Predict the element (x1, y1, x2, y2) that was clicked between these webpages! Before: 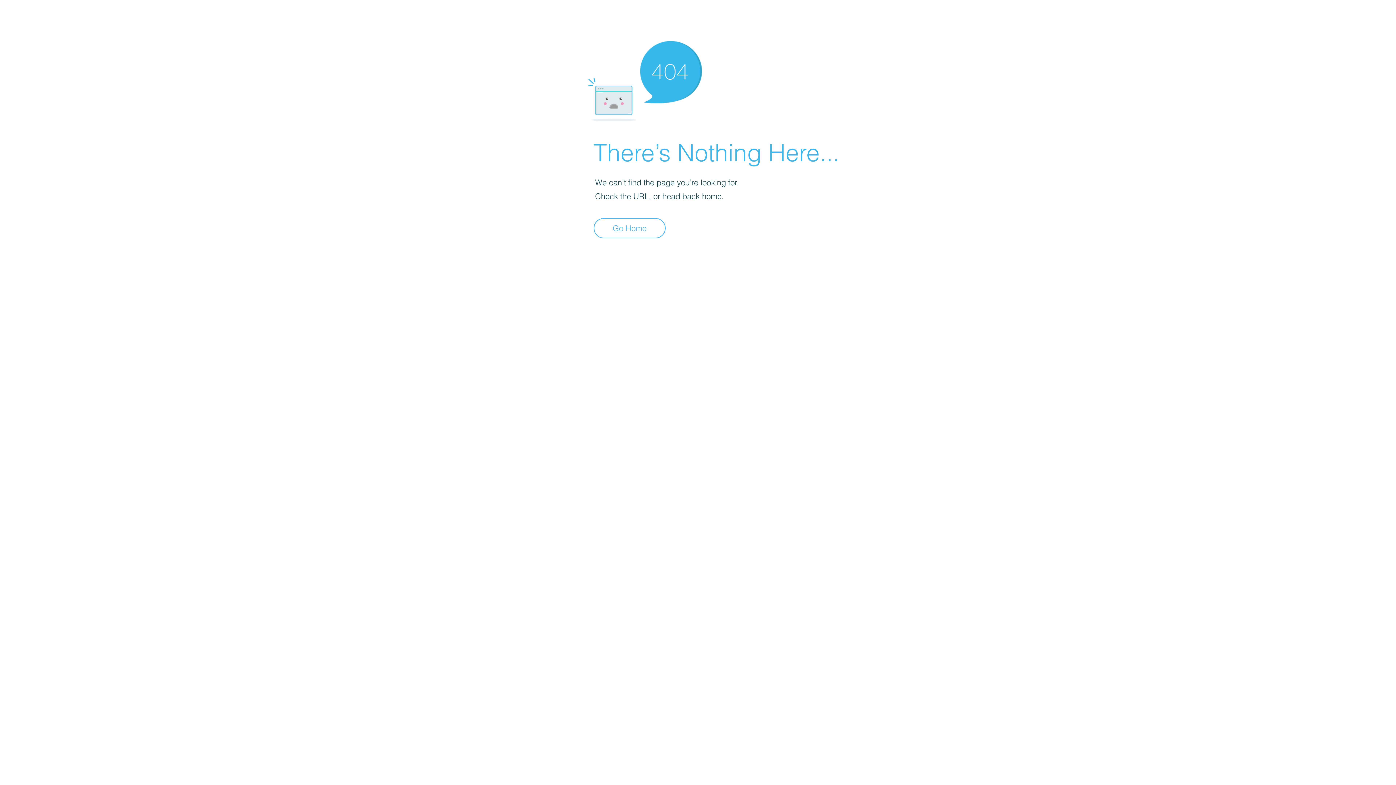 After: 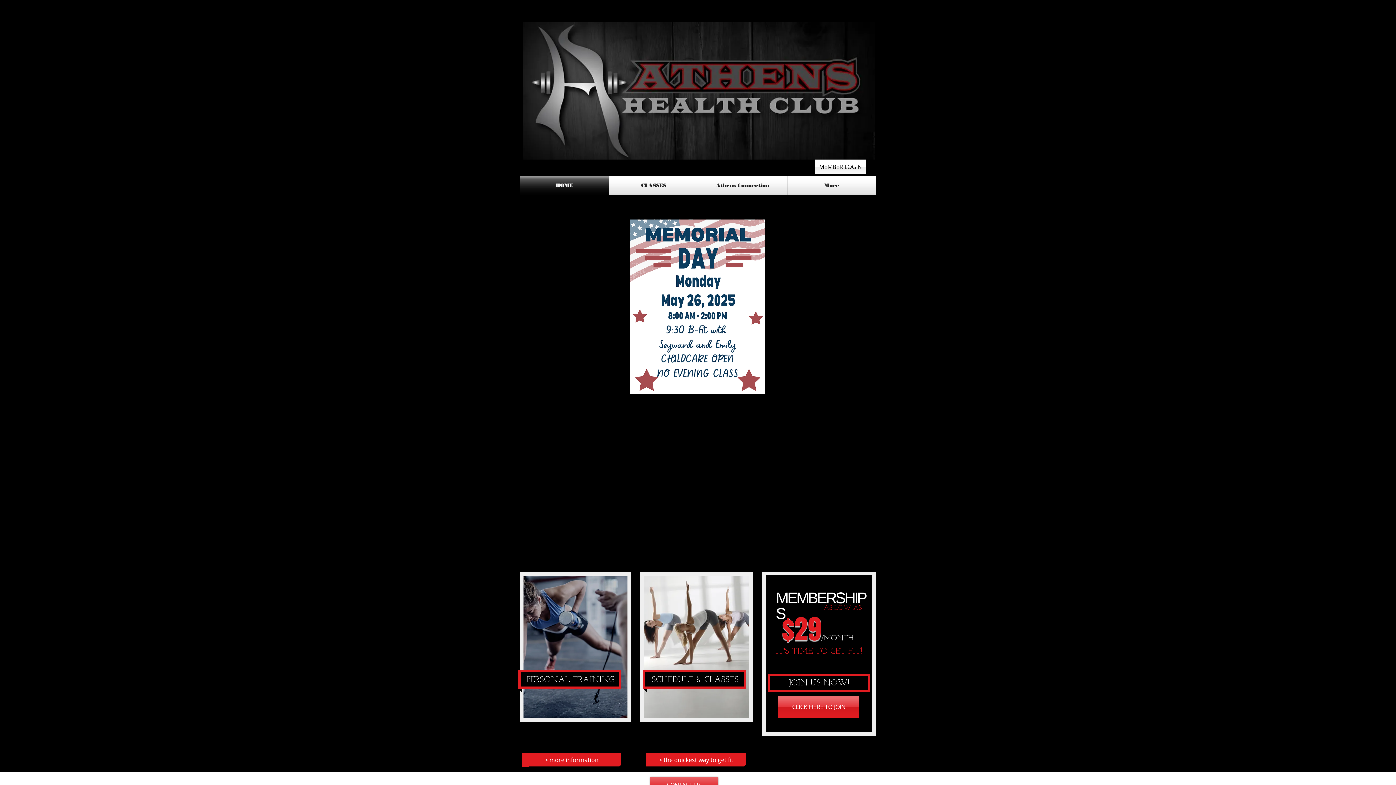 Action: bbox: (593, 218, 665, 238) label: Go Home